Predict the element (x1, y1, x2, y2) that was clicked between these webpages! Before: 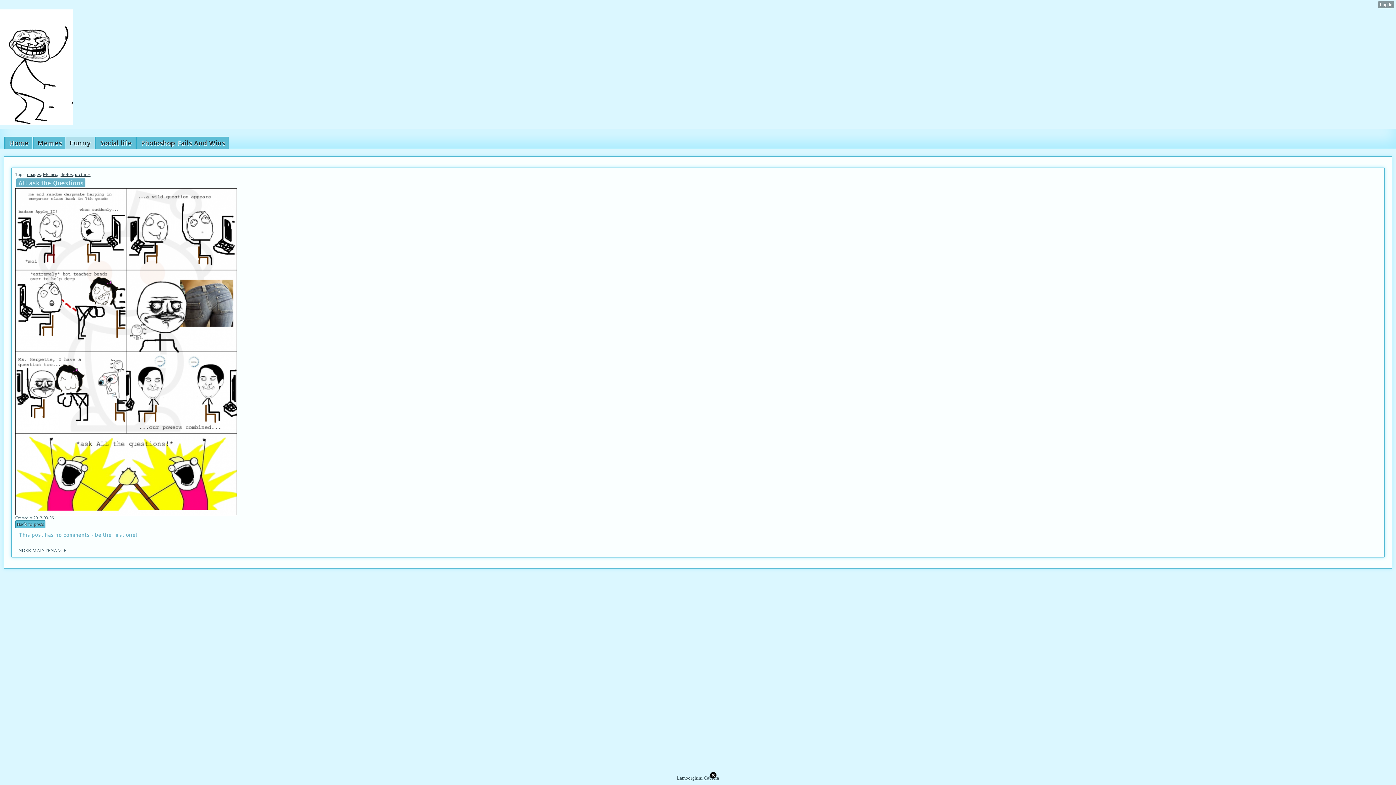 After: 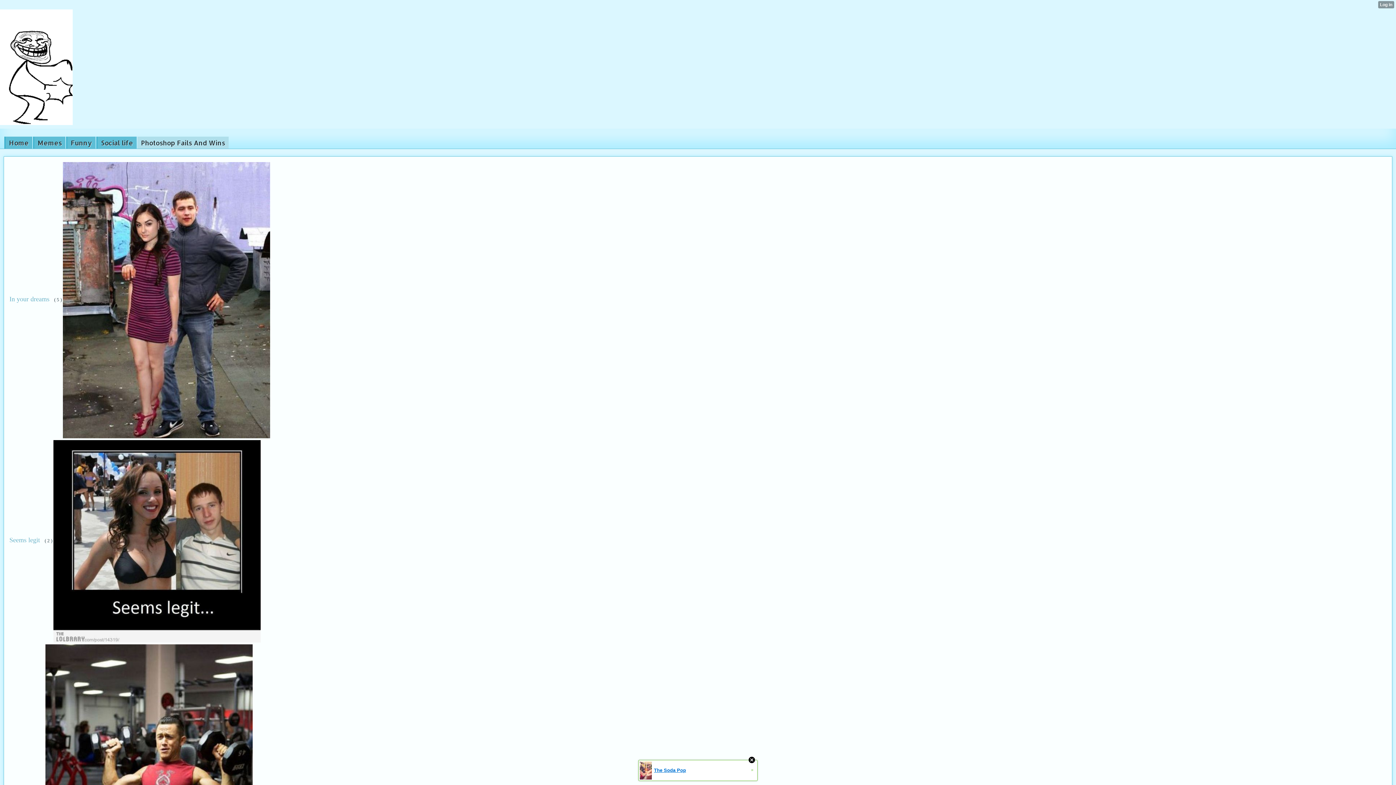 Action: bbox: (136, 136, 228, 148) label: Photoshop Fails And Wins